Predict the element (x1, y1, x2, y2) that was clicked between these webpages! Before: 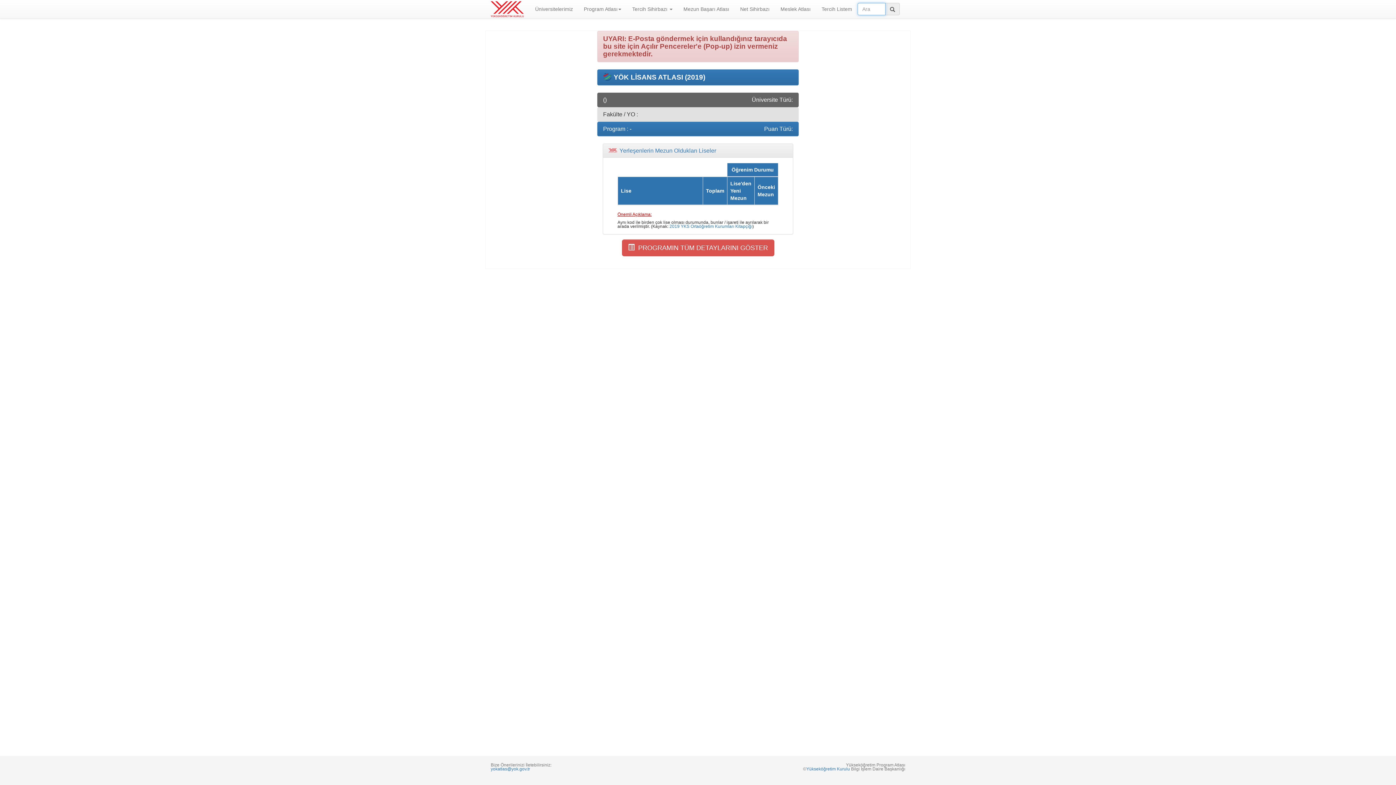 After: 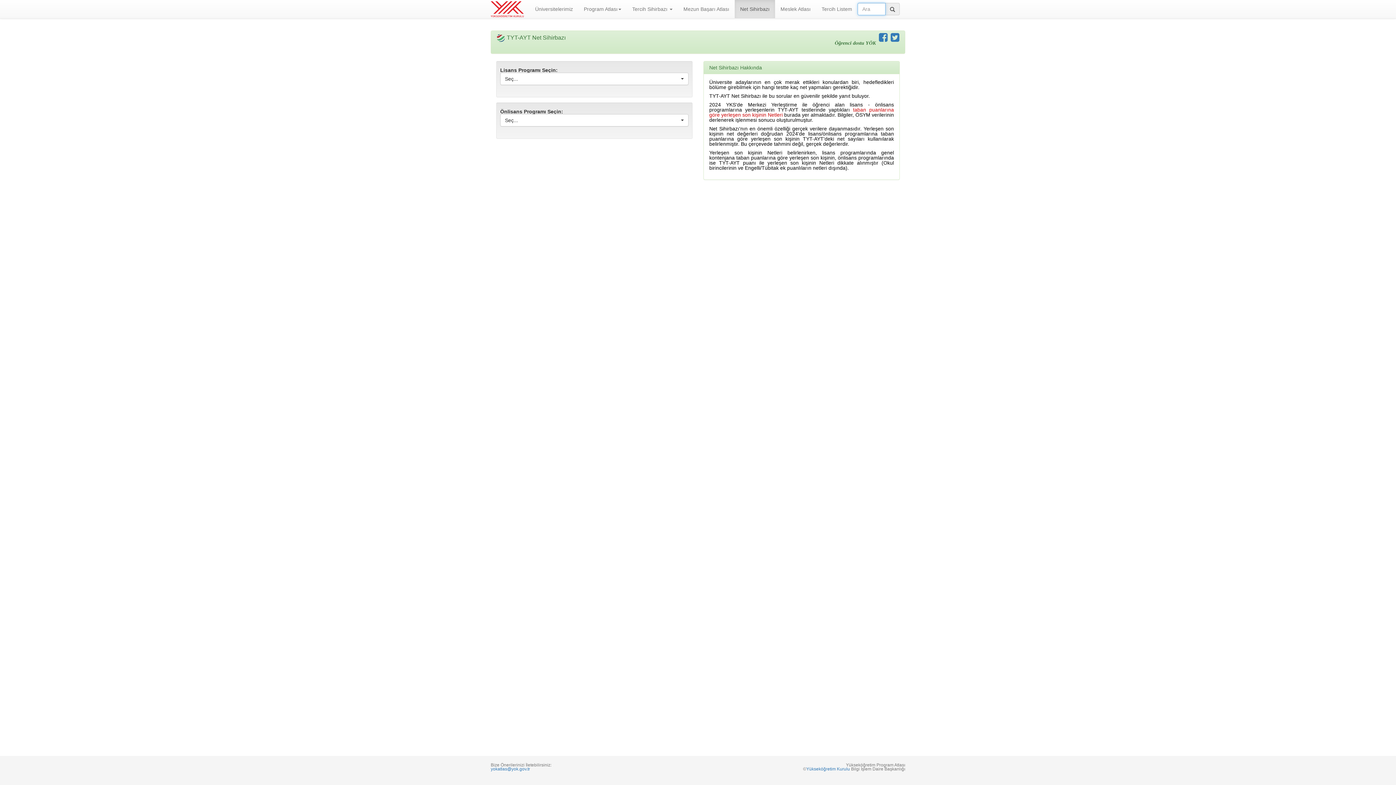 Action: bbox: (734, 0, 775, 18) label: Net Sihirbazı